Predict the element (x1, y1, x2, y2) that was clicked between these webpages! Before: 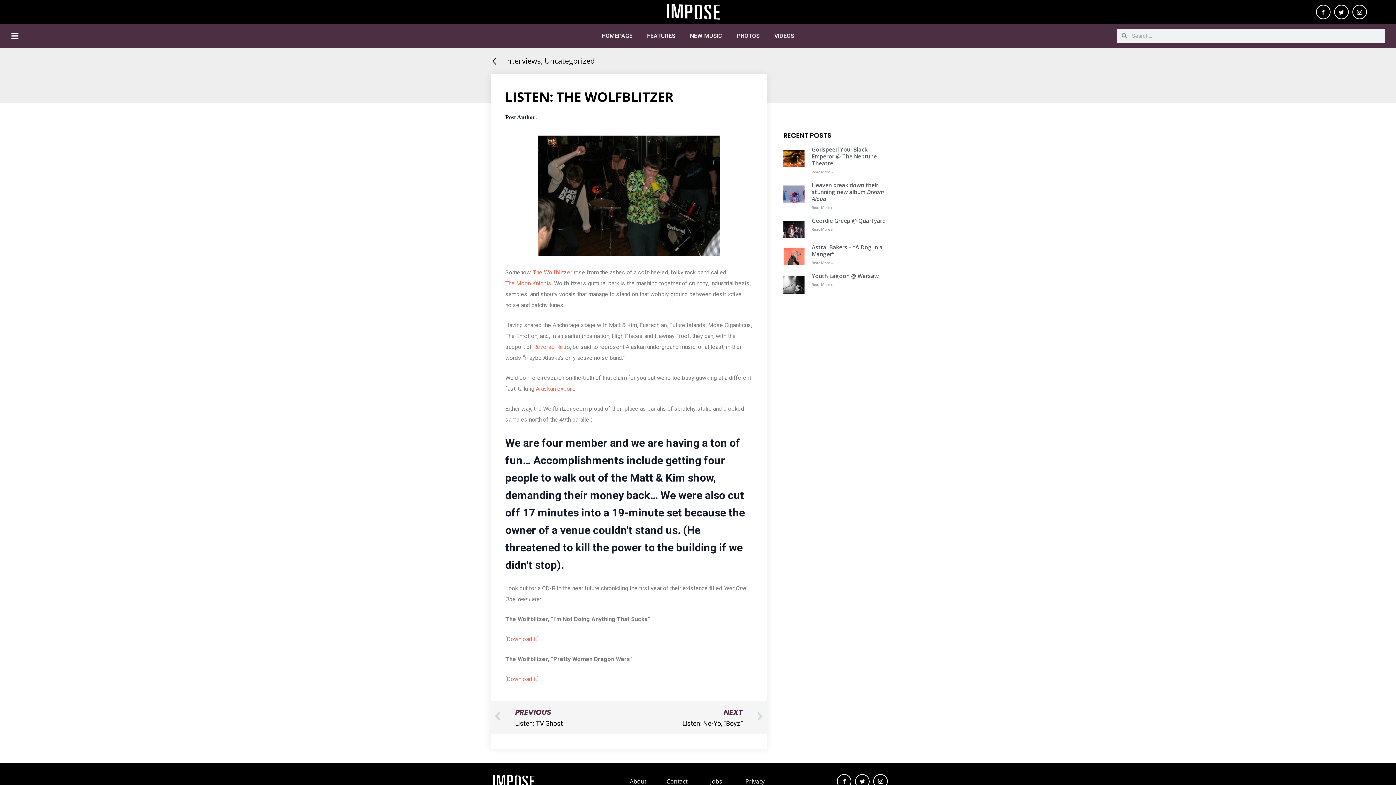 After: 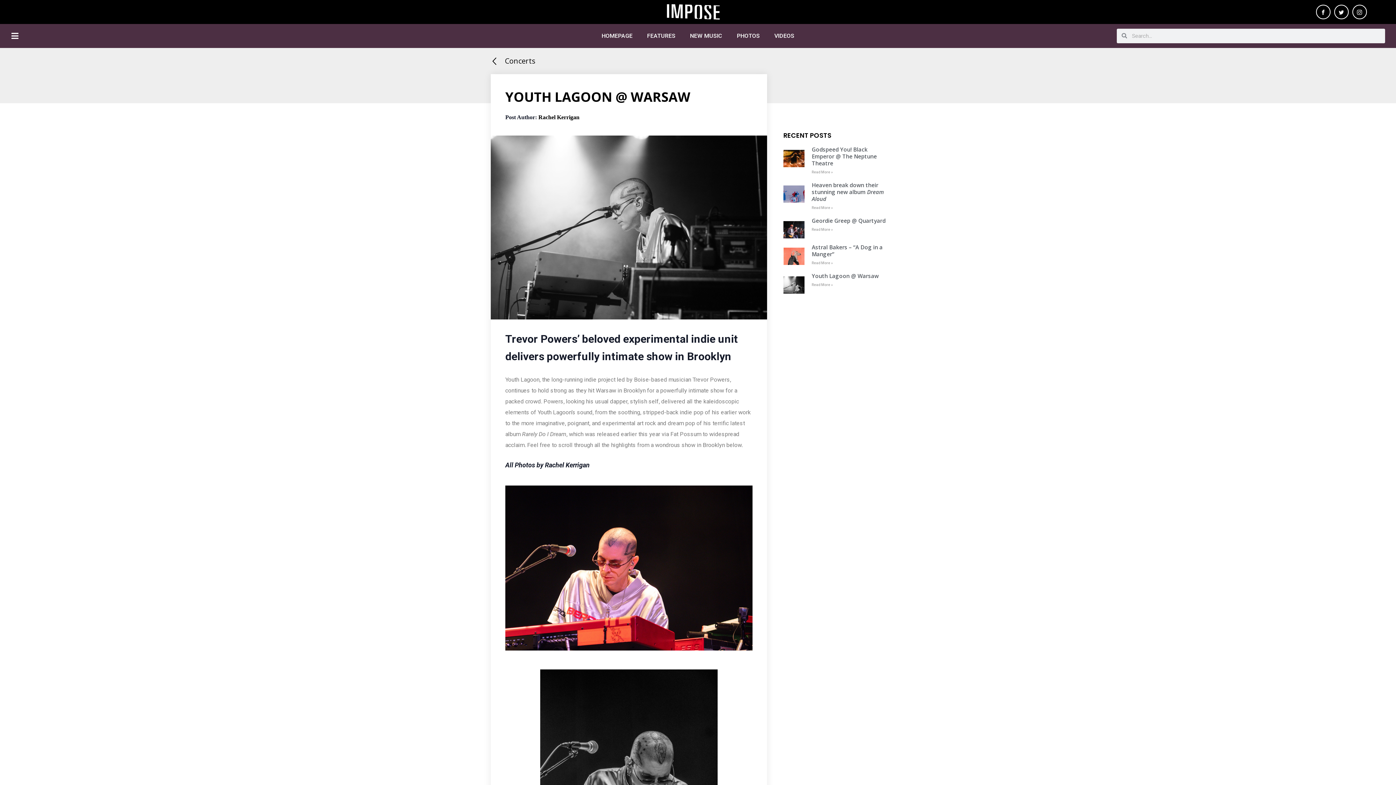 Action: label: Read more about Youth Lagoon @ Warsaw bbox: (811, 282, 833, 287)